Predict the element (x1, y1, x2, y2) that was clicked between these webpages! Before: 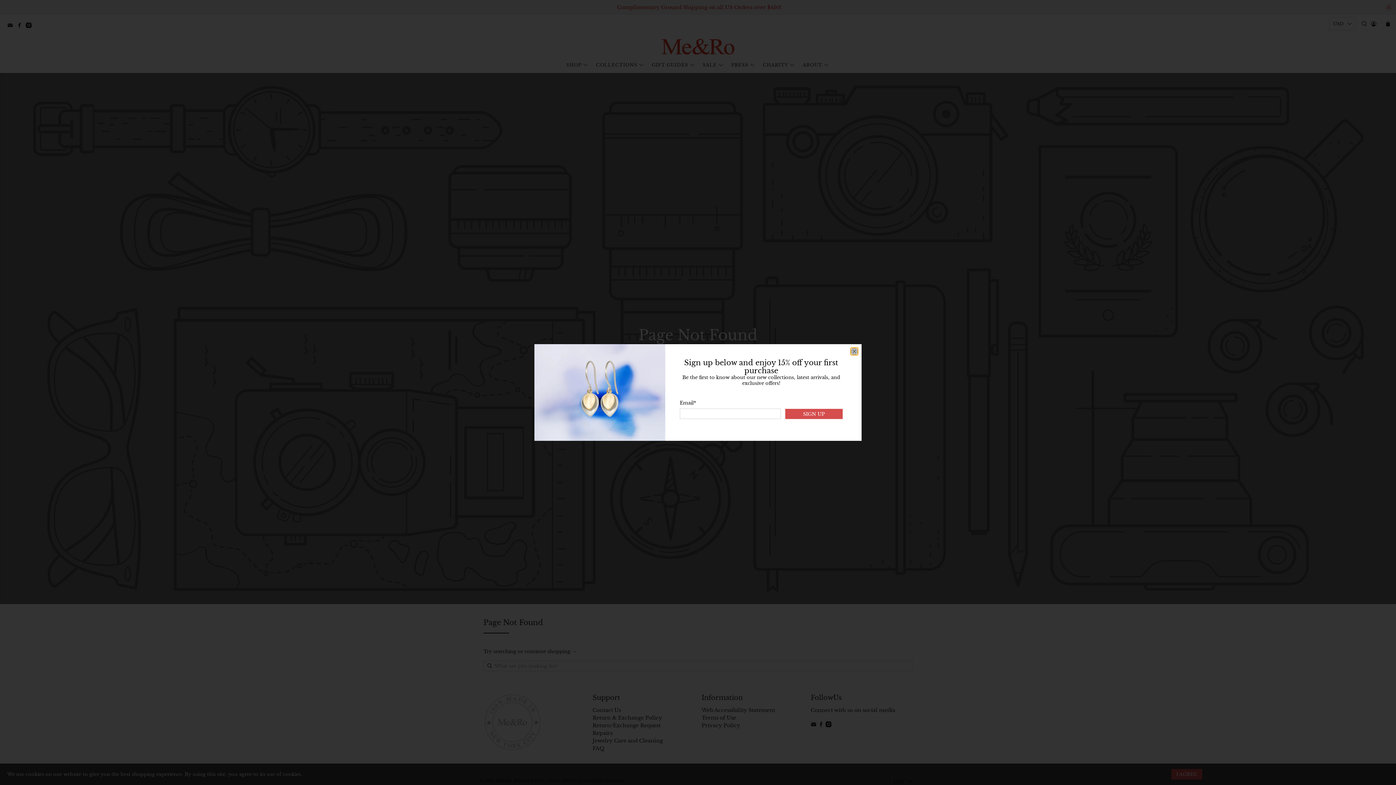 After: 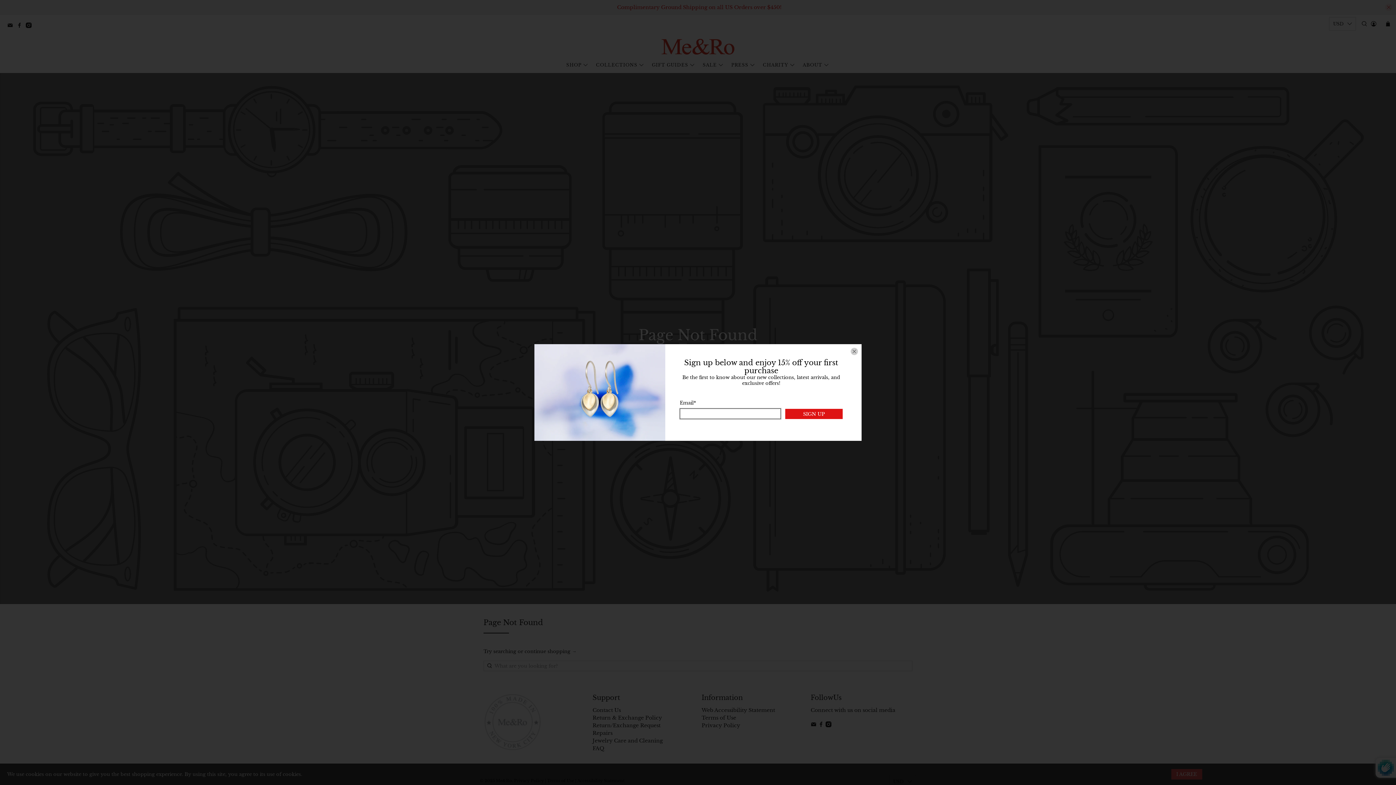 Action: label: SIGN UP bbox: (785, 408, 842, 419)